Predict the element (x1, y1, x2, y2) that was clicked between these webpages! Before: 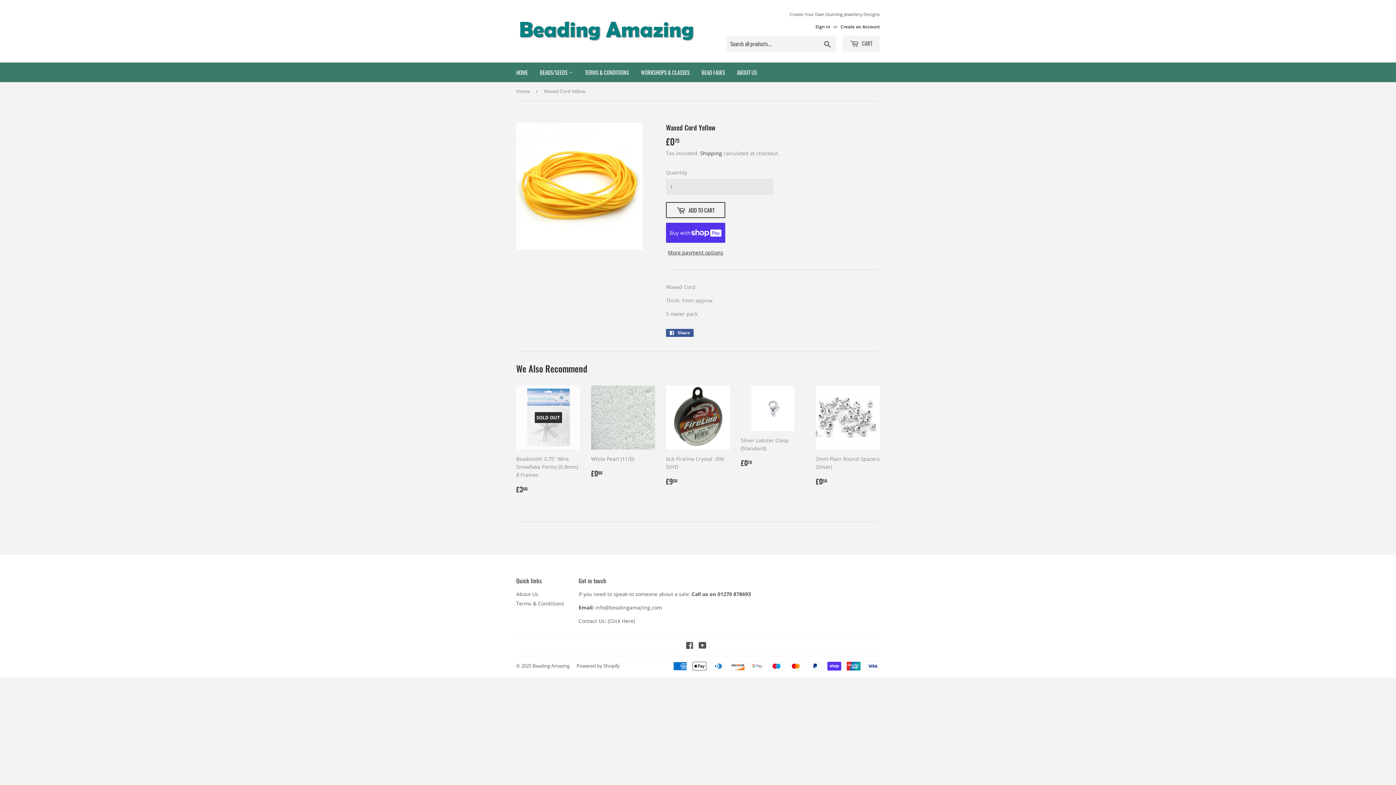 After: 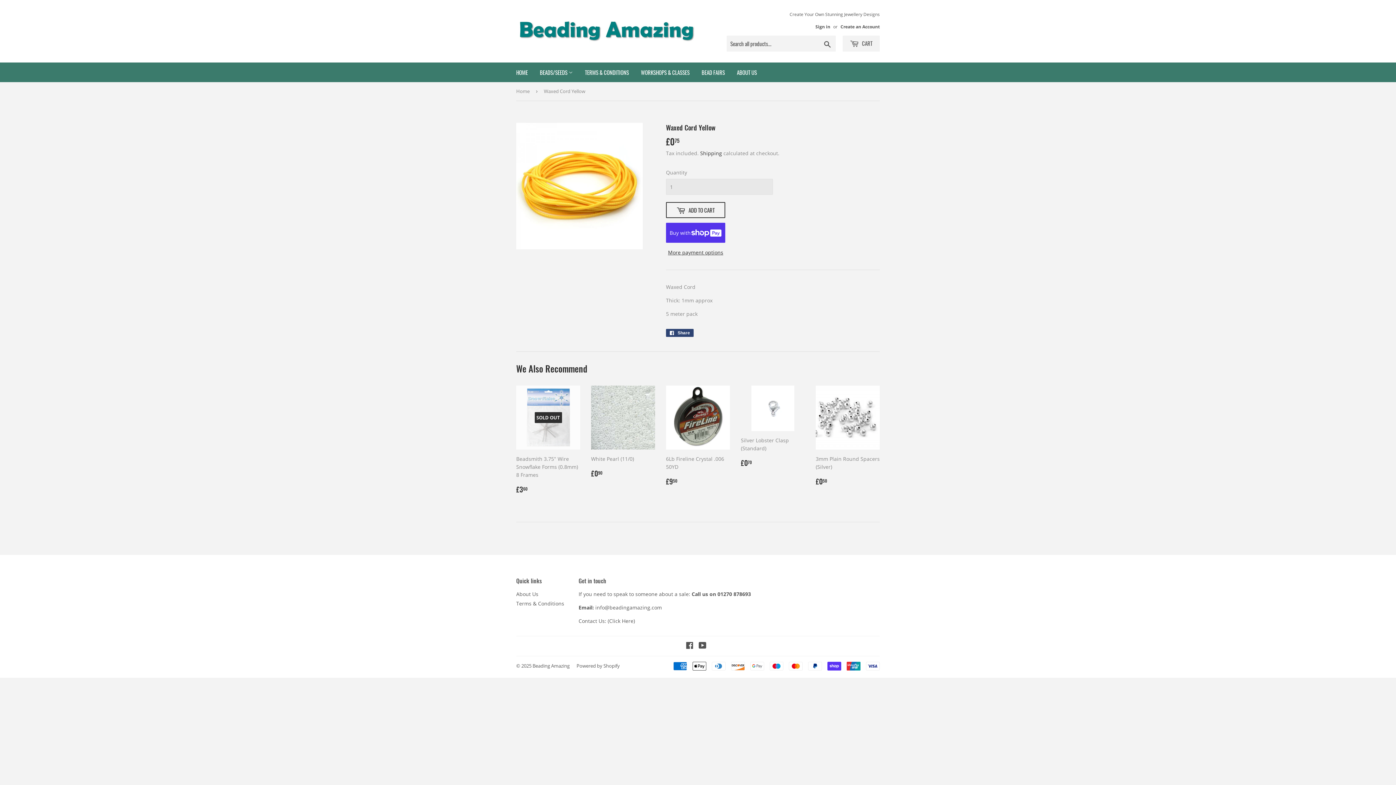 Action: bbox: (666, 329, 693, 337) label:  Share
Share on Facebook